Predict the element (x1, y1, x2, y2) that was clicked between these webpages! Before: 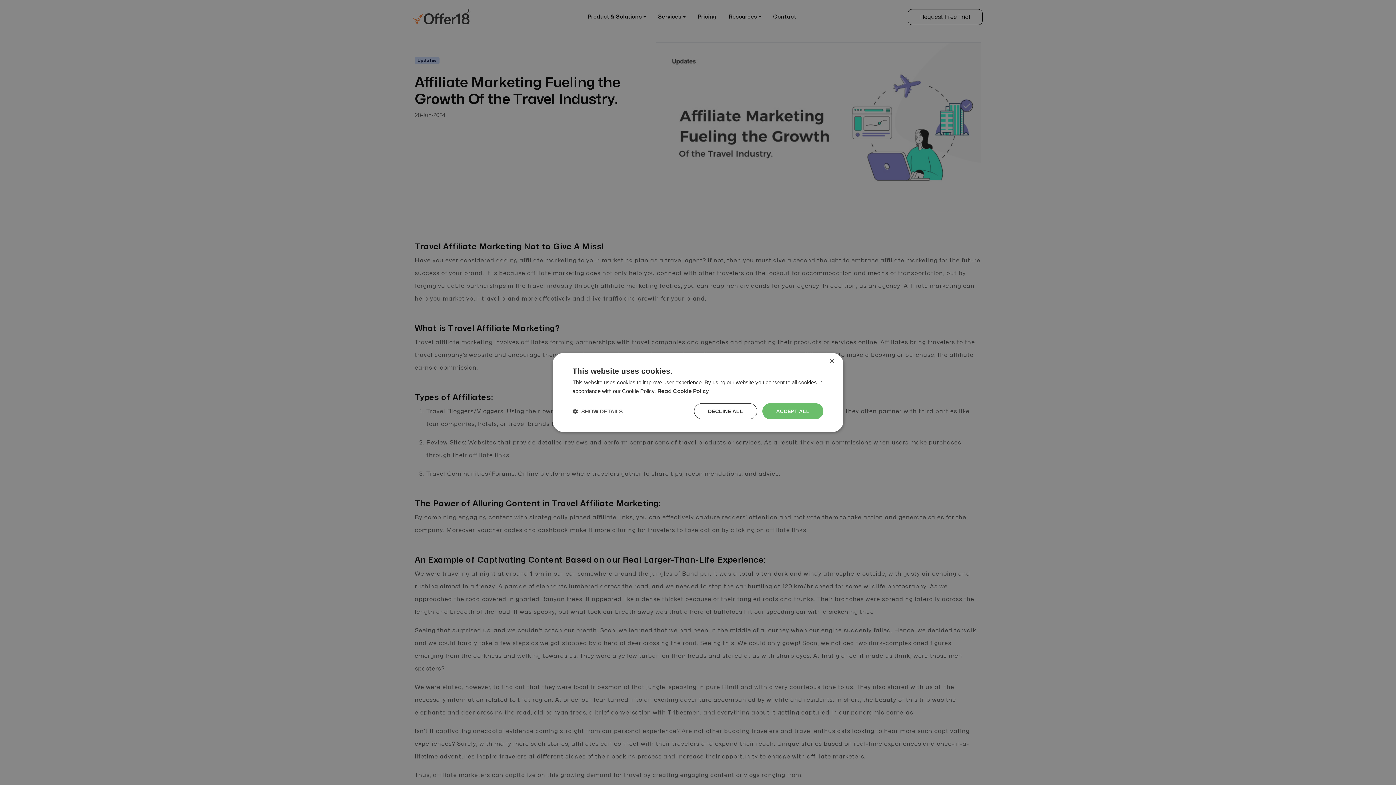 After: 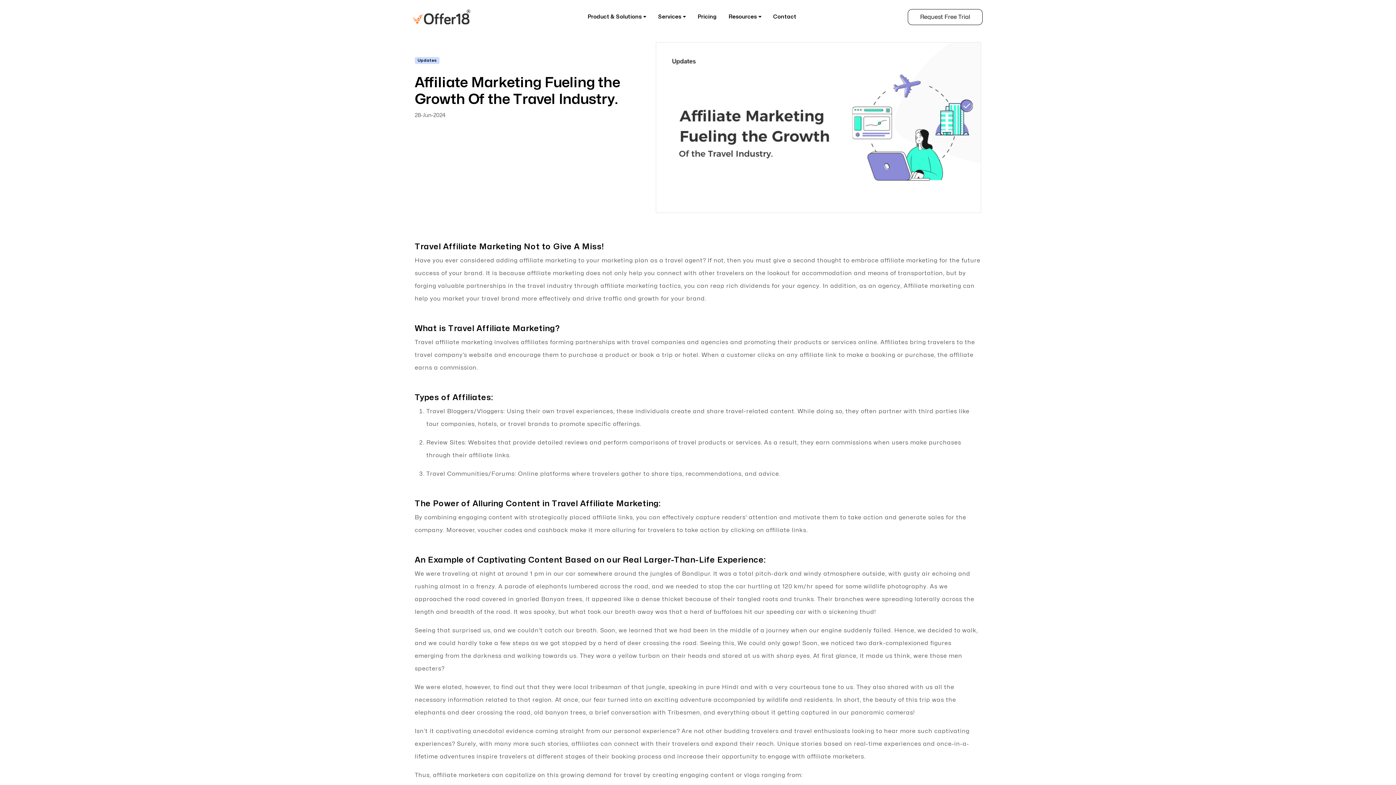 Action: bbox: (694, 403, 757, 419) label: DECLINE ALL